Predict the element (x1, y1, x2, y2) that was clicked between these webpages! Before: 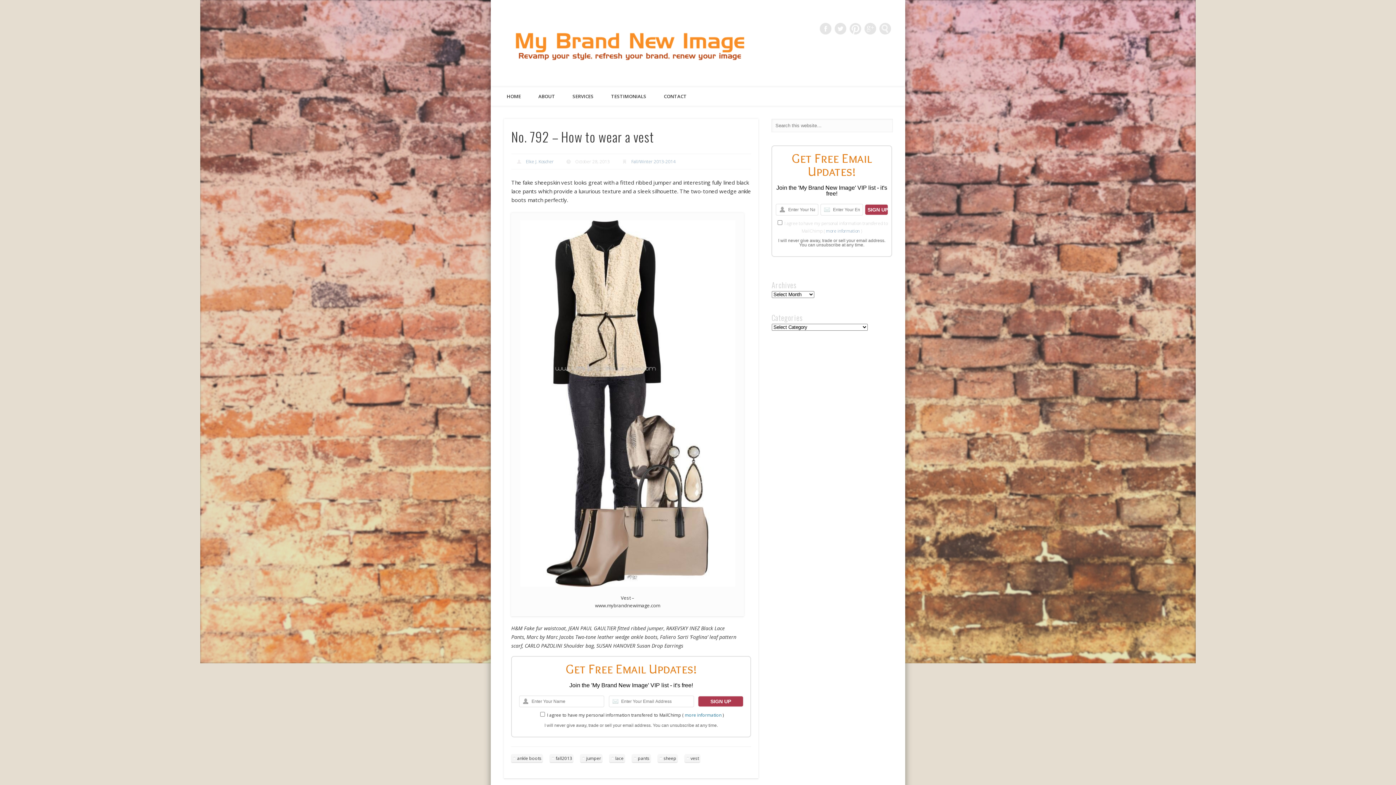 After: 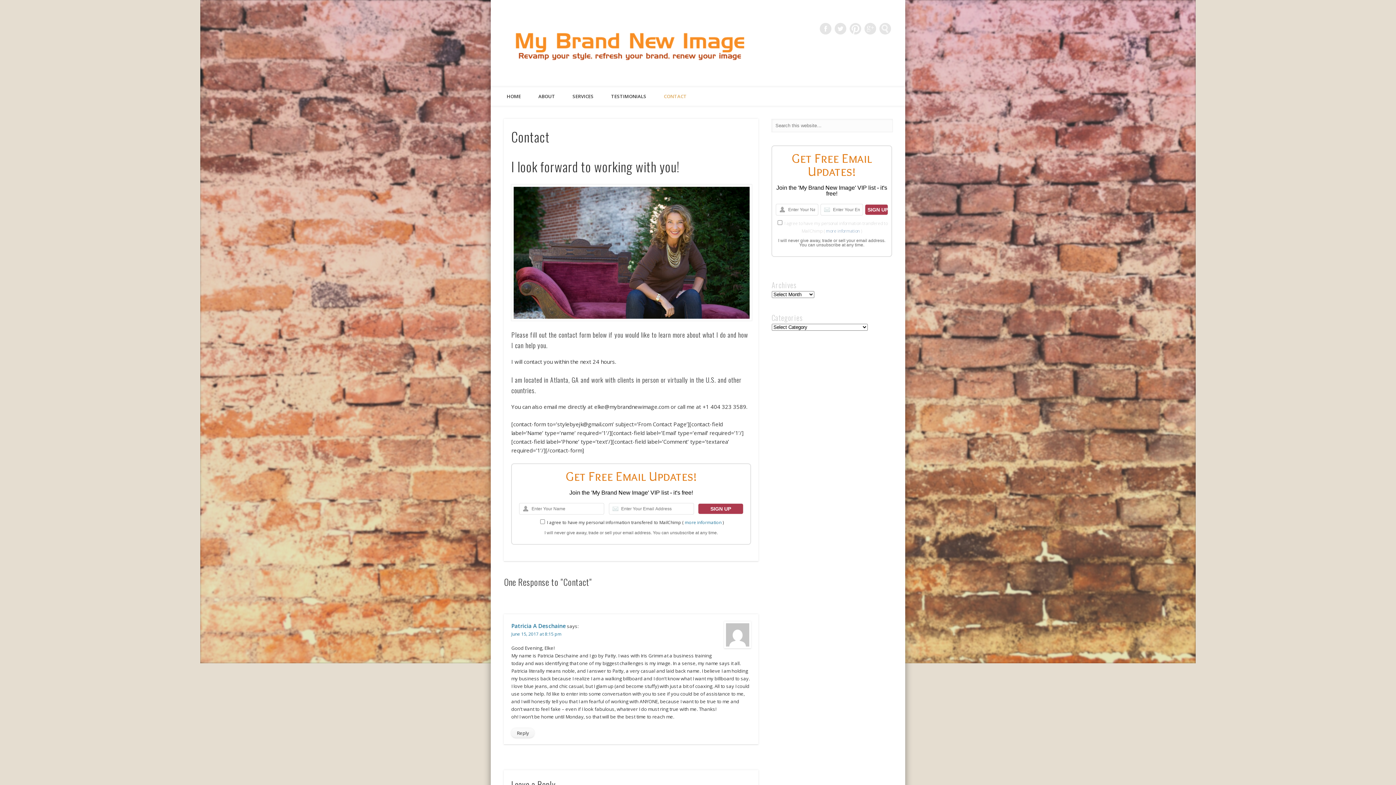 Action: bbox: (655, 87, 695, 105) label: CONTACT